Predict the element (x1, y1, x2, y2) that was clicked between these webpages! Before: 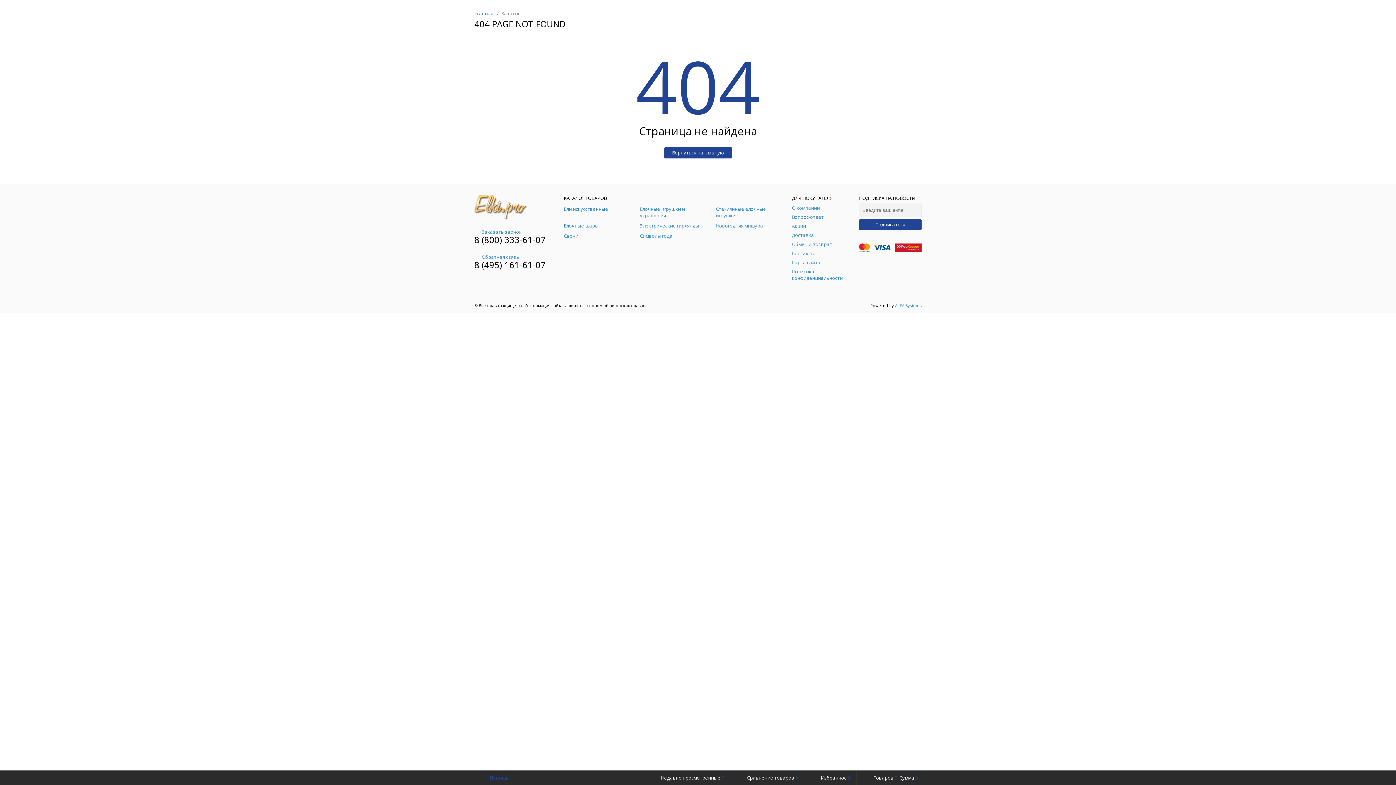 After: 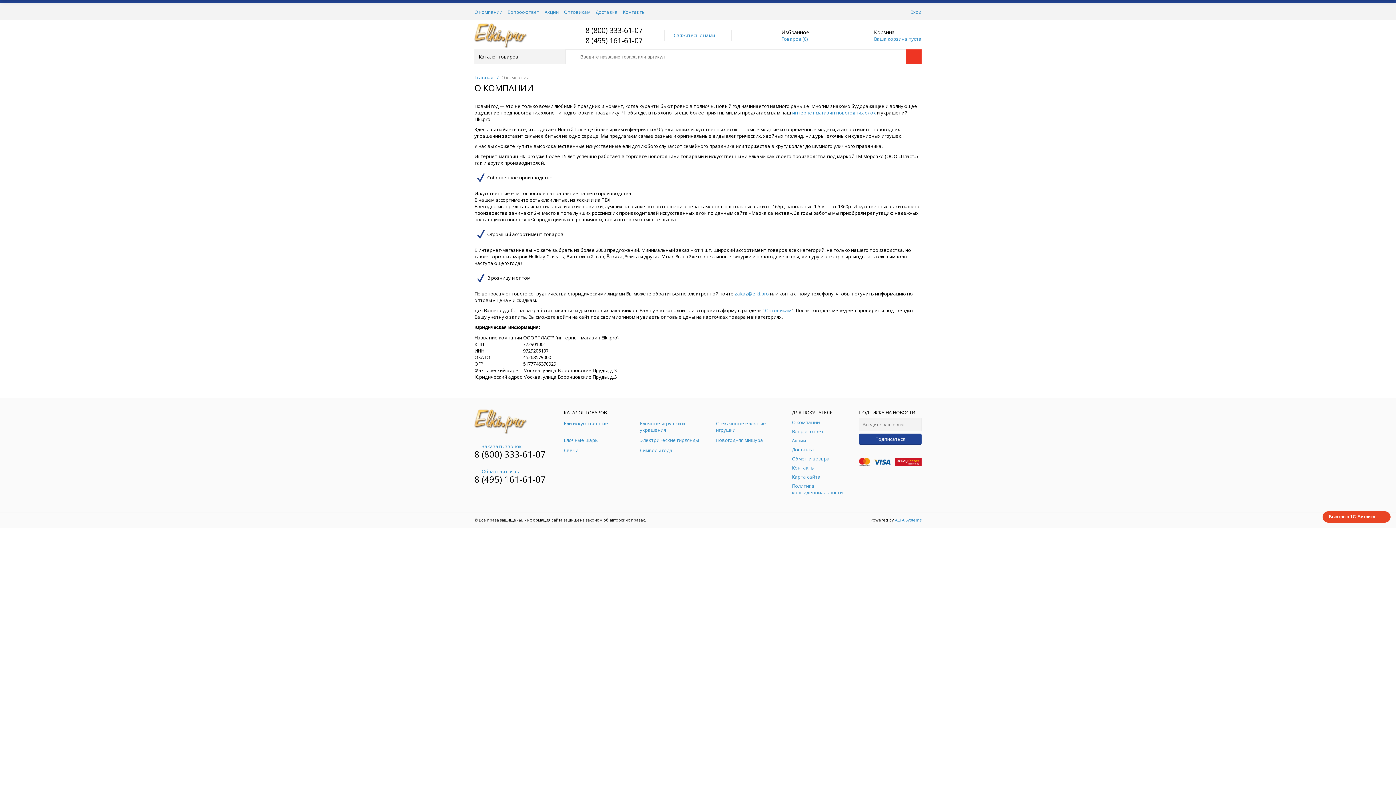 Action: label: О компании bbox: (792, 204, 820, 211)